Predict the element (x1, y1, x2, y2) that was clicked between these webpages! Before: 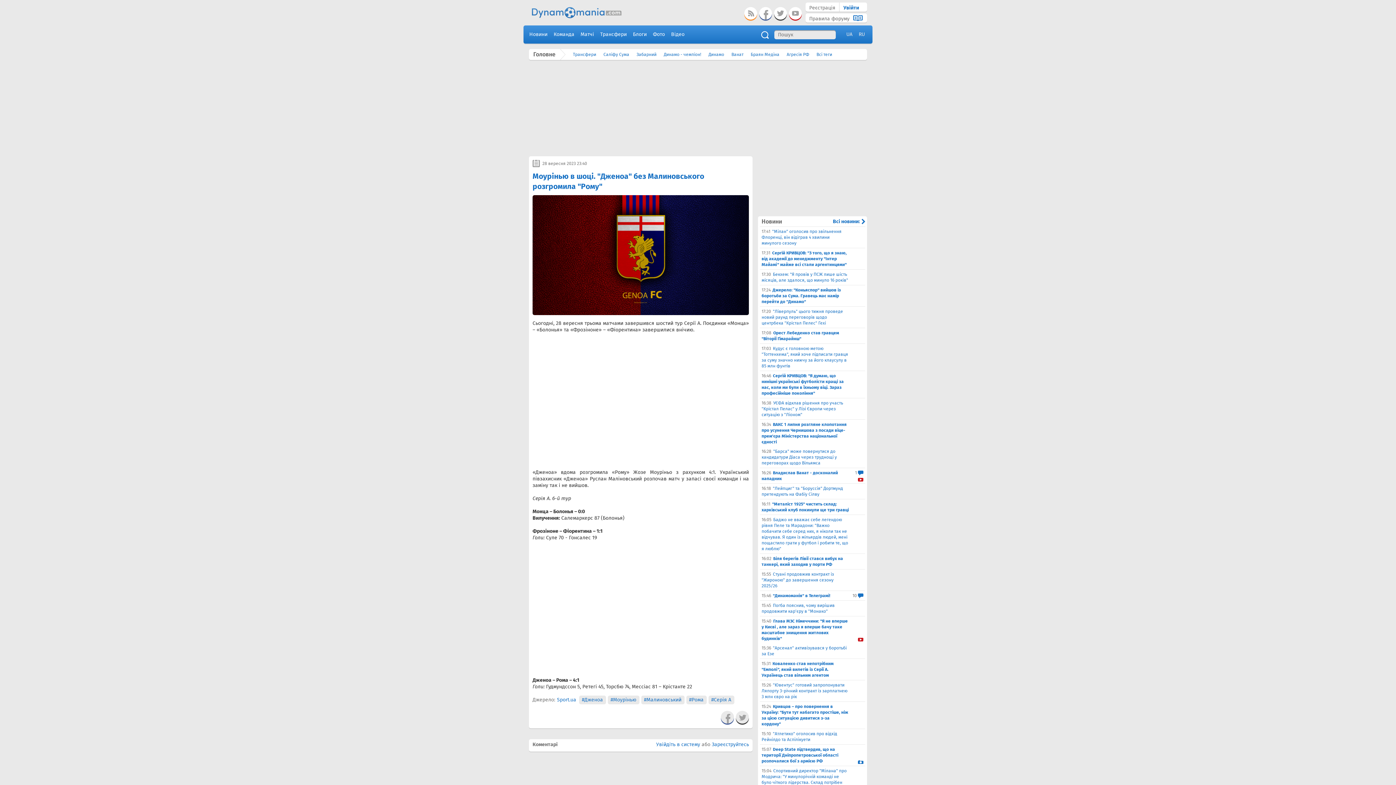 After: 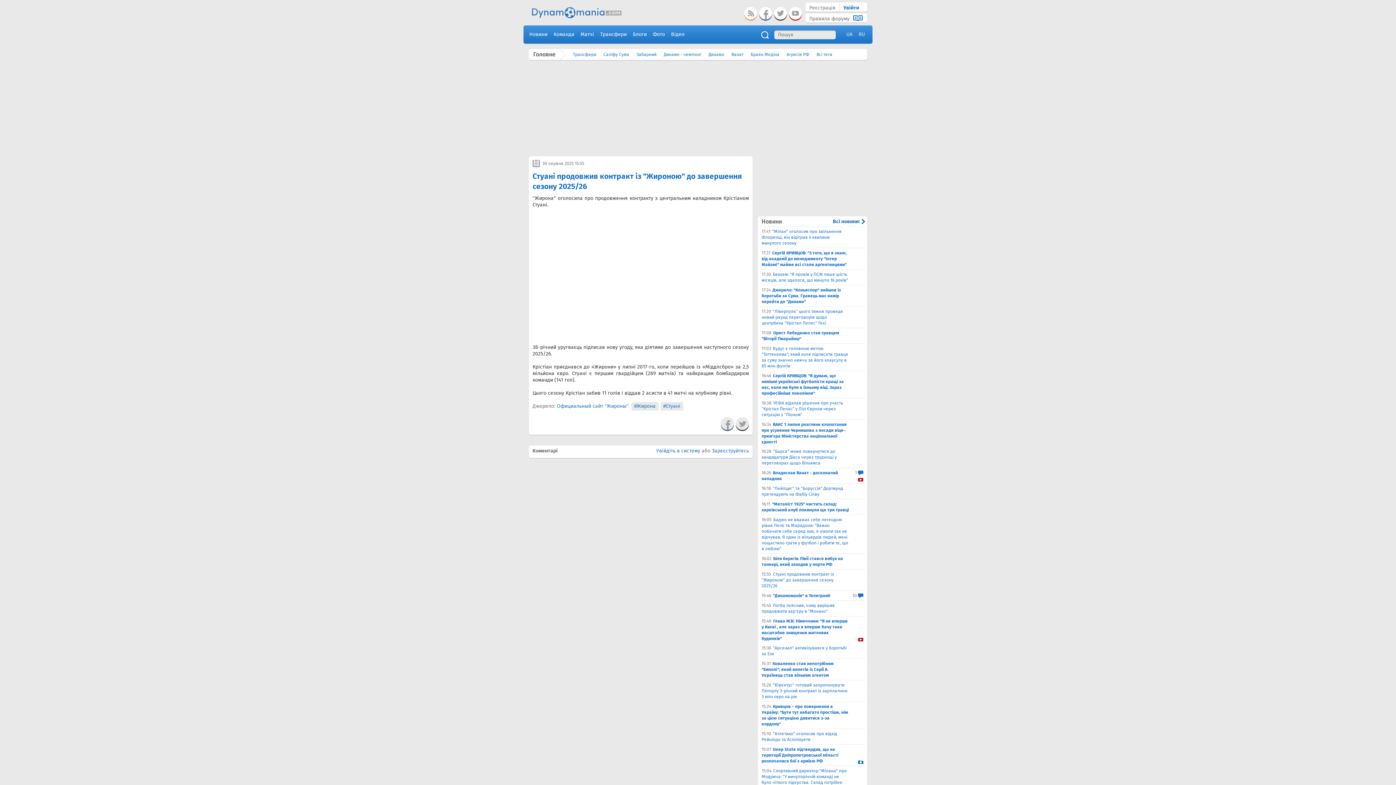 Action: bbox: (761, 571, 863, 589) label: 15:55
Стуані продовжив контракт із "Жироною" до завершення сезону 2025/26